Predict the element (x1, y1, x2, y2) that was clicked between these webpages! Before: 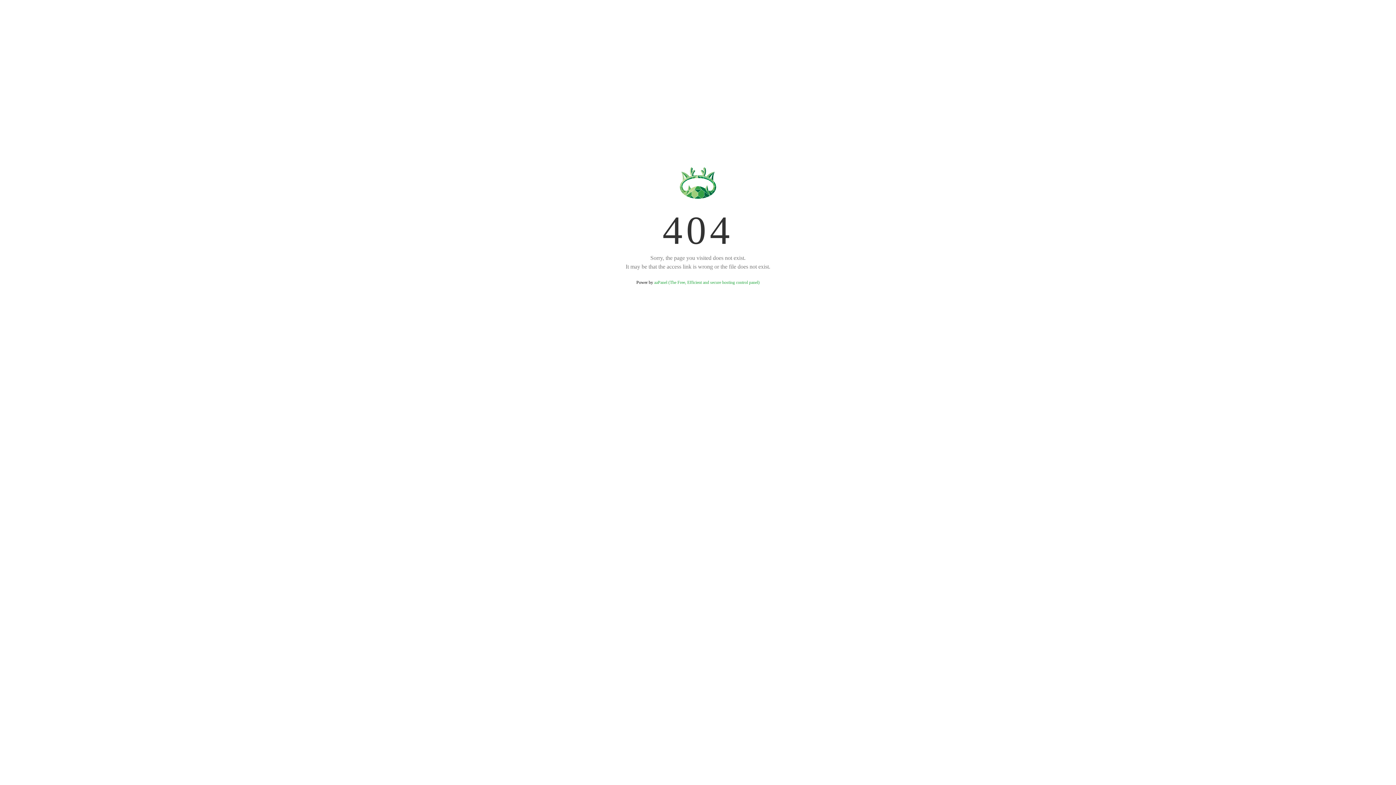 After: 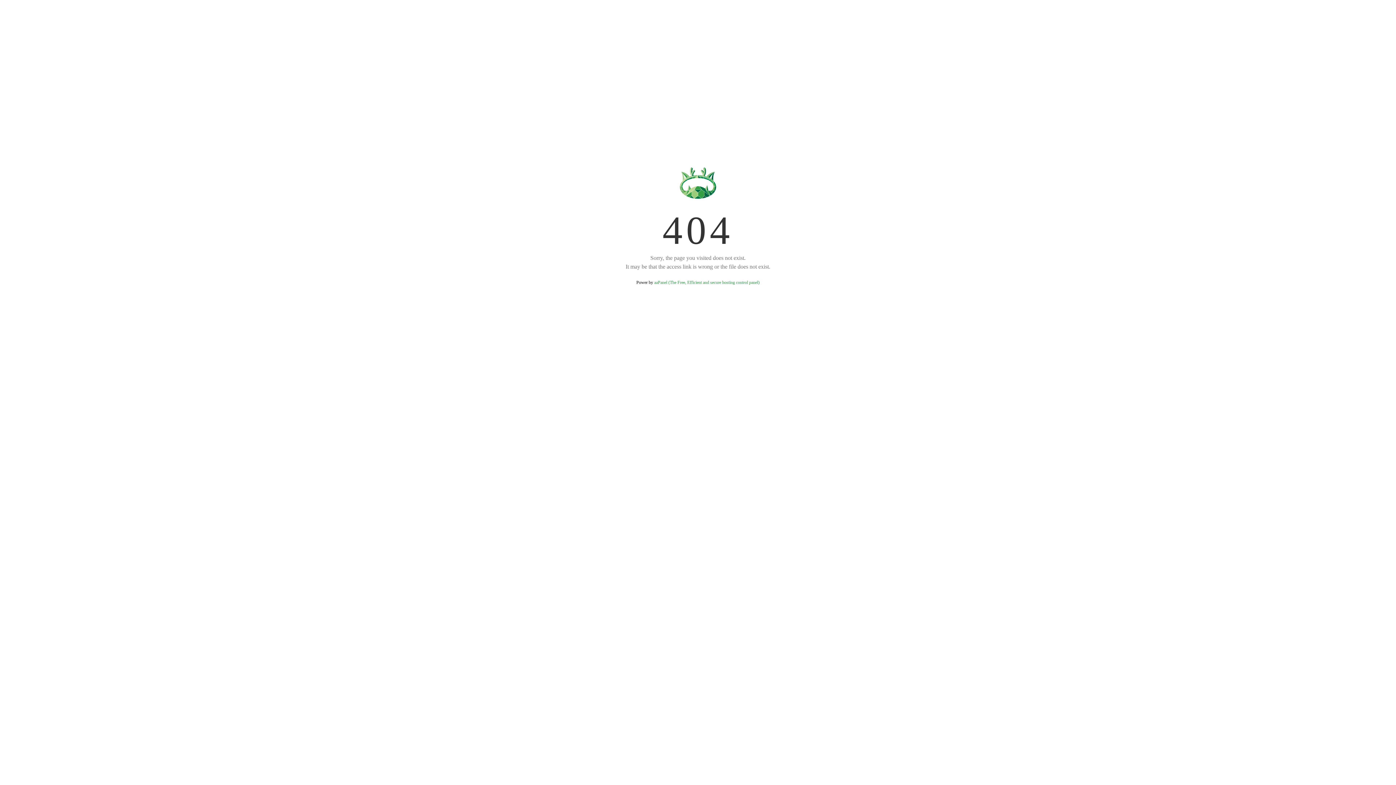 Action: bbox: (654, 280, 759, 285) label: aaPanel (The Free, Efficient and secure hosting control panel)